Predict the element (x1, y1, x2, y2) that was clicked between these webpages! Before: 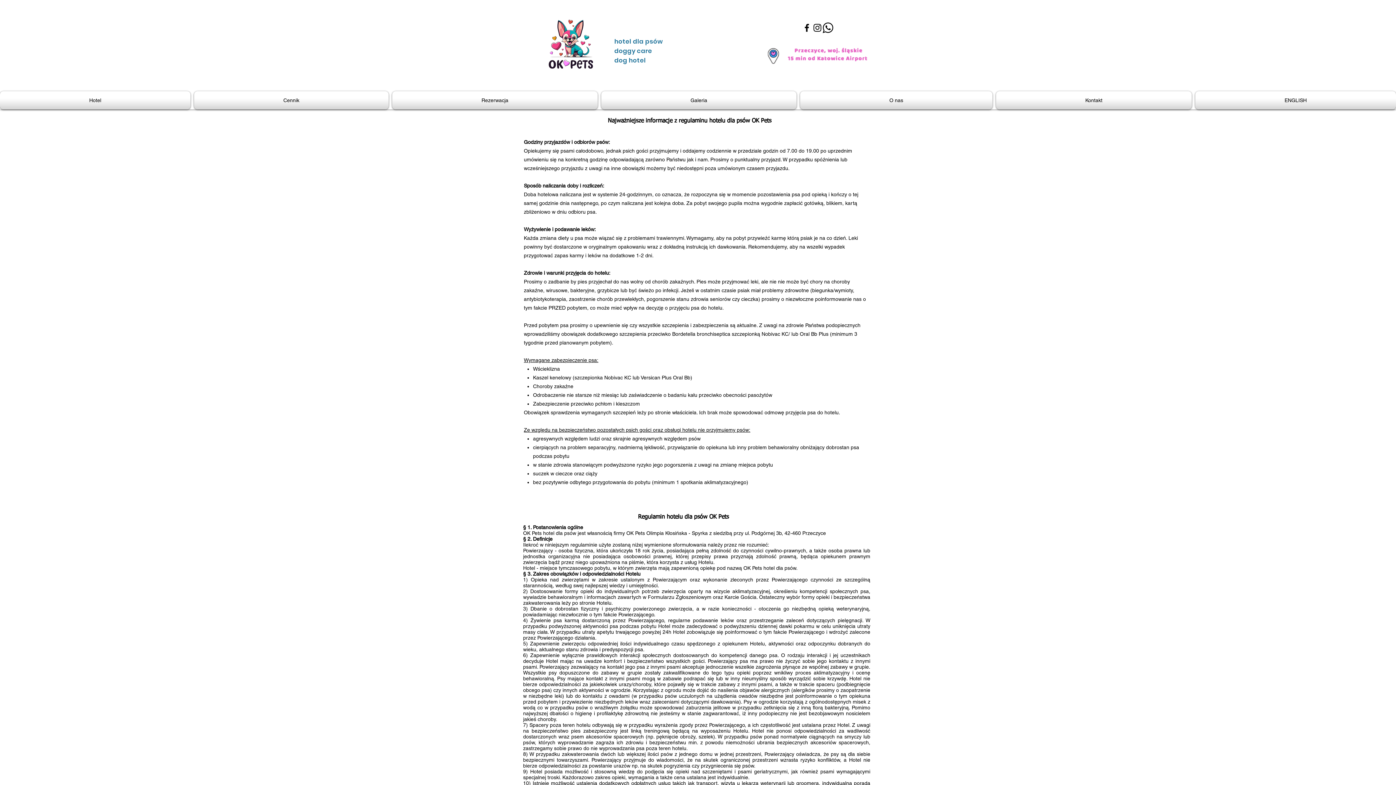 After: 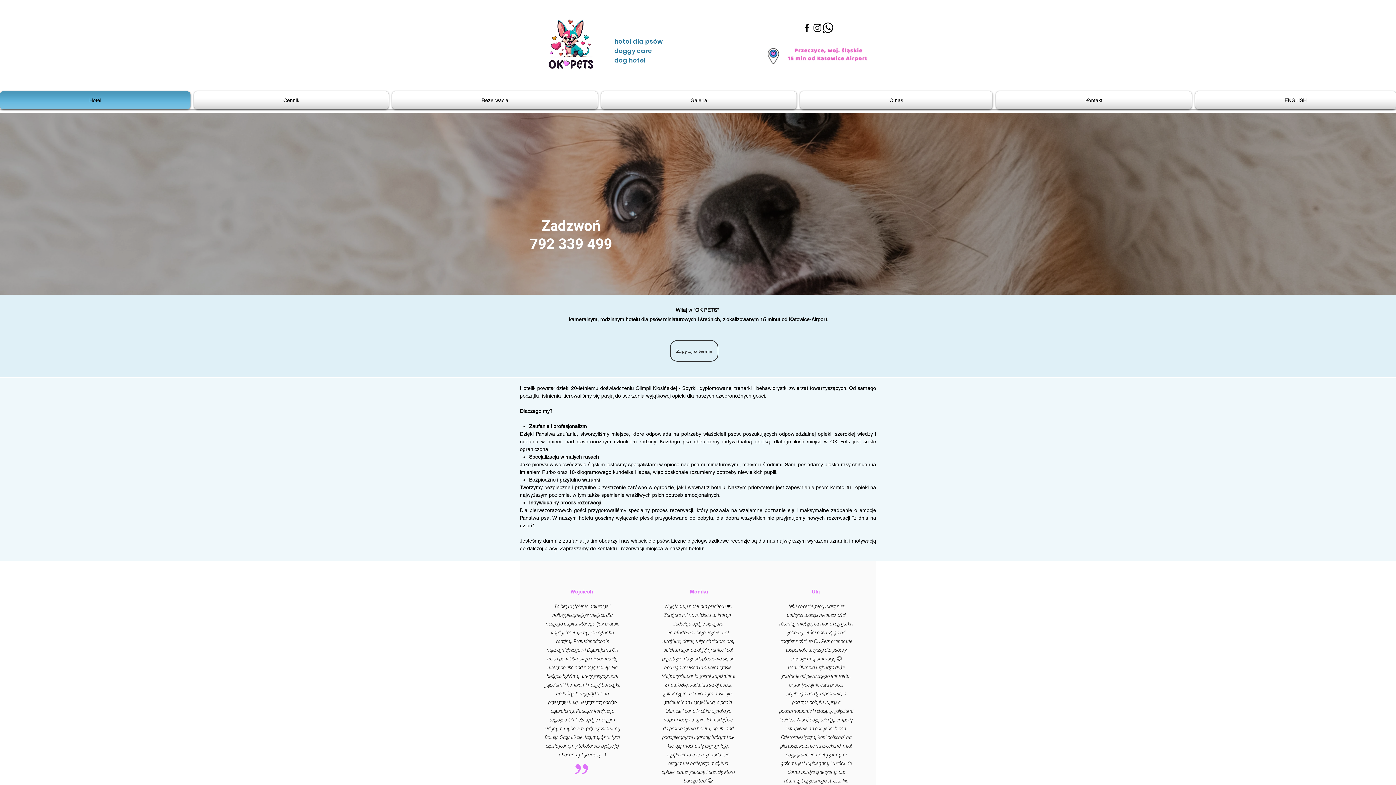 Action: label: Hotel bbox: (0, 91, 192, 109)